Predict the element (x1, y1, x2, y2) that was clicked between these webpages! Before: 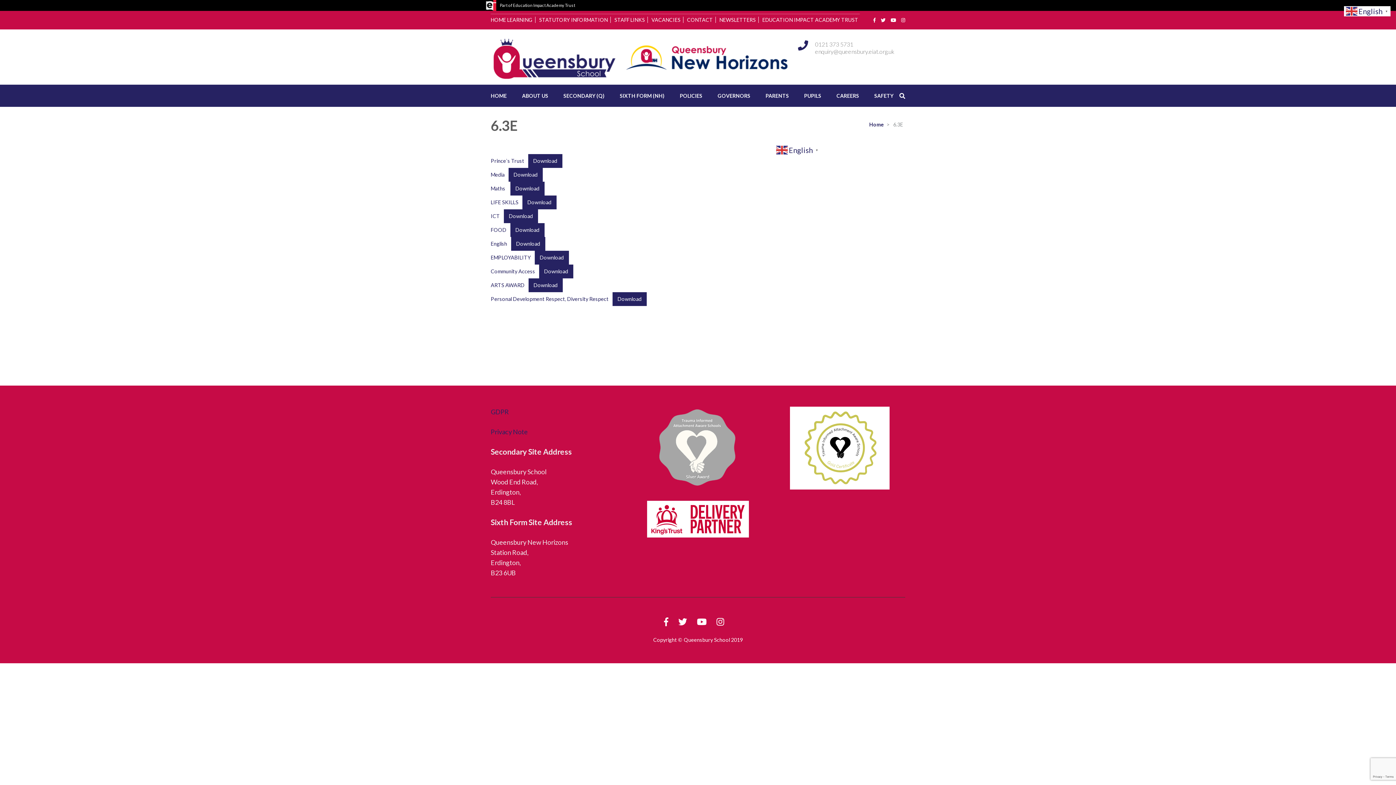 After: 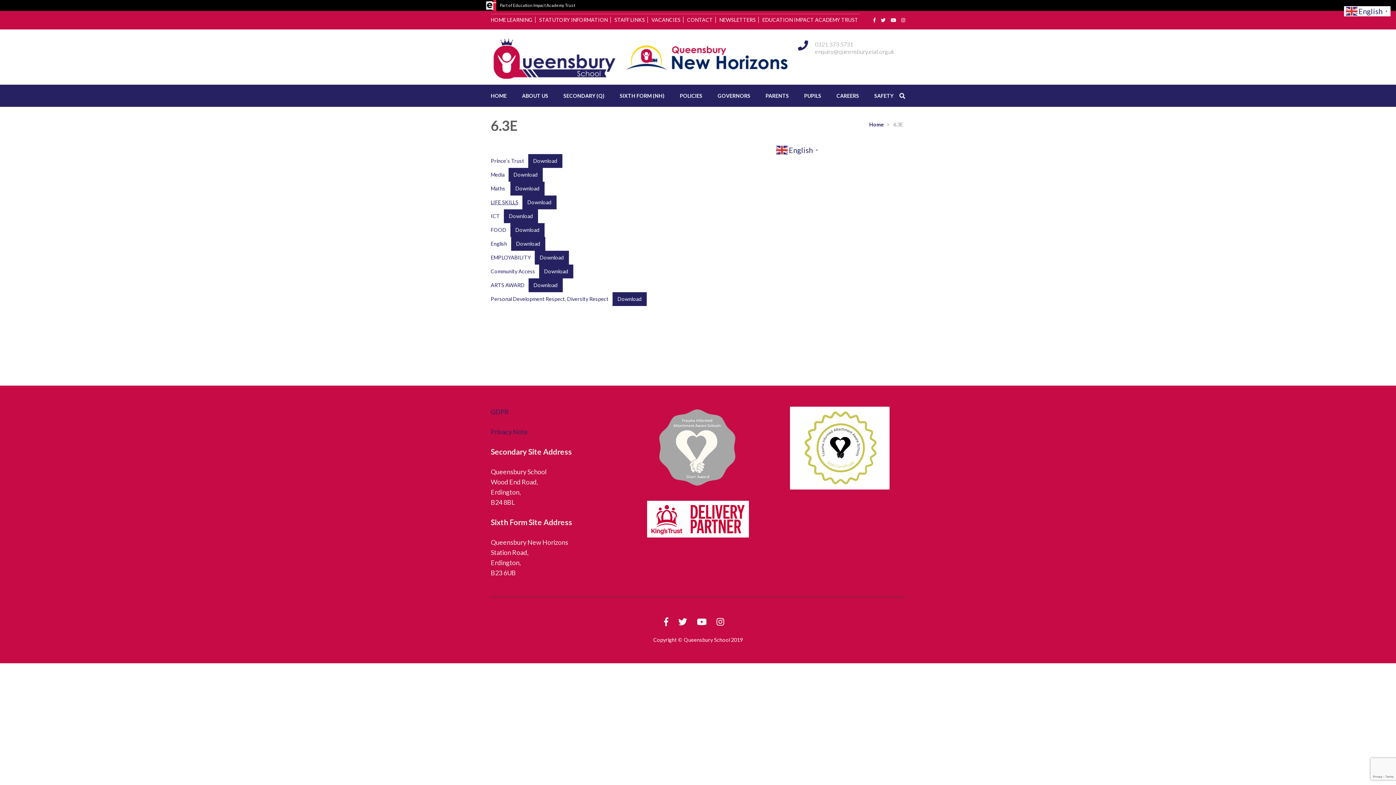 Action: label: LIFE SKILLS bbox: (490, 199, 518, 205)